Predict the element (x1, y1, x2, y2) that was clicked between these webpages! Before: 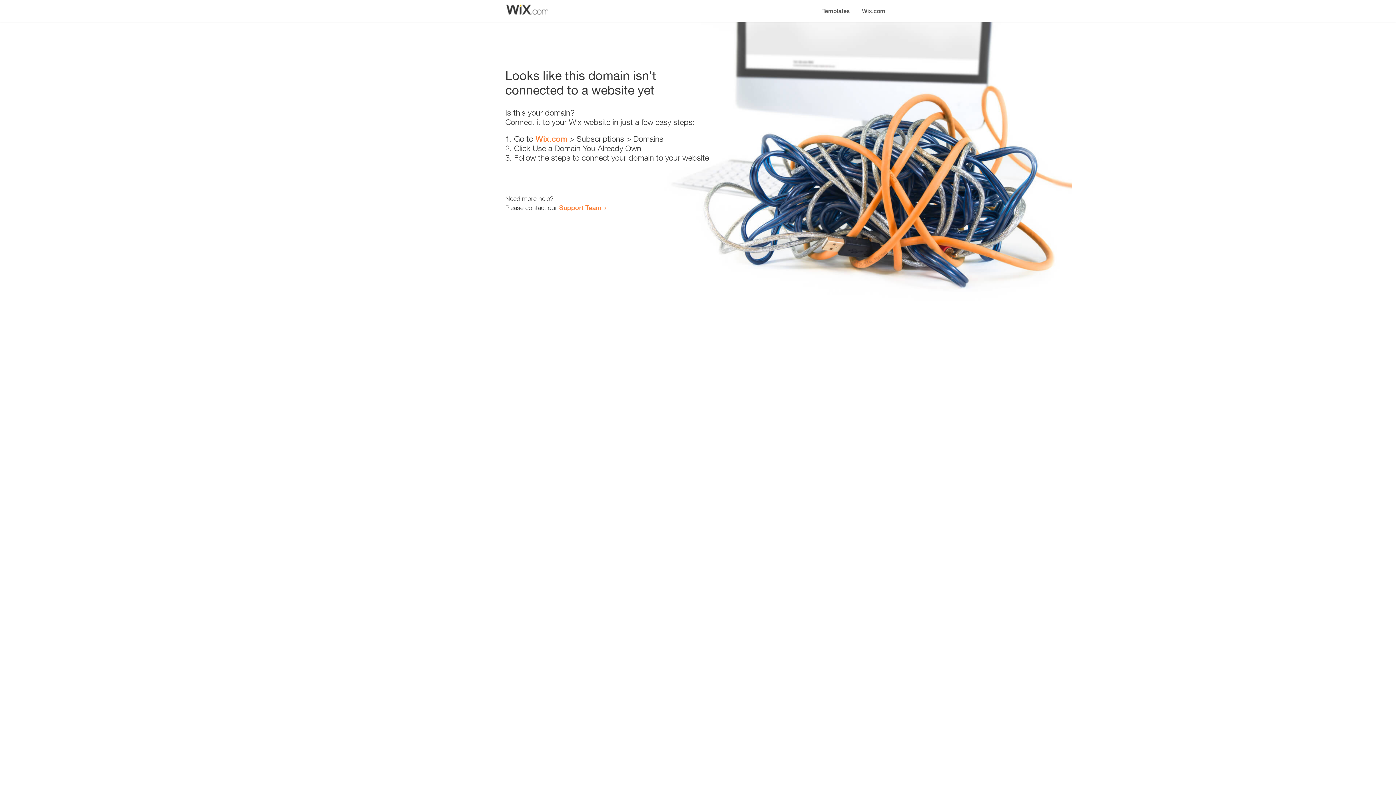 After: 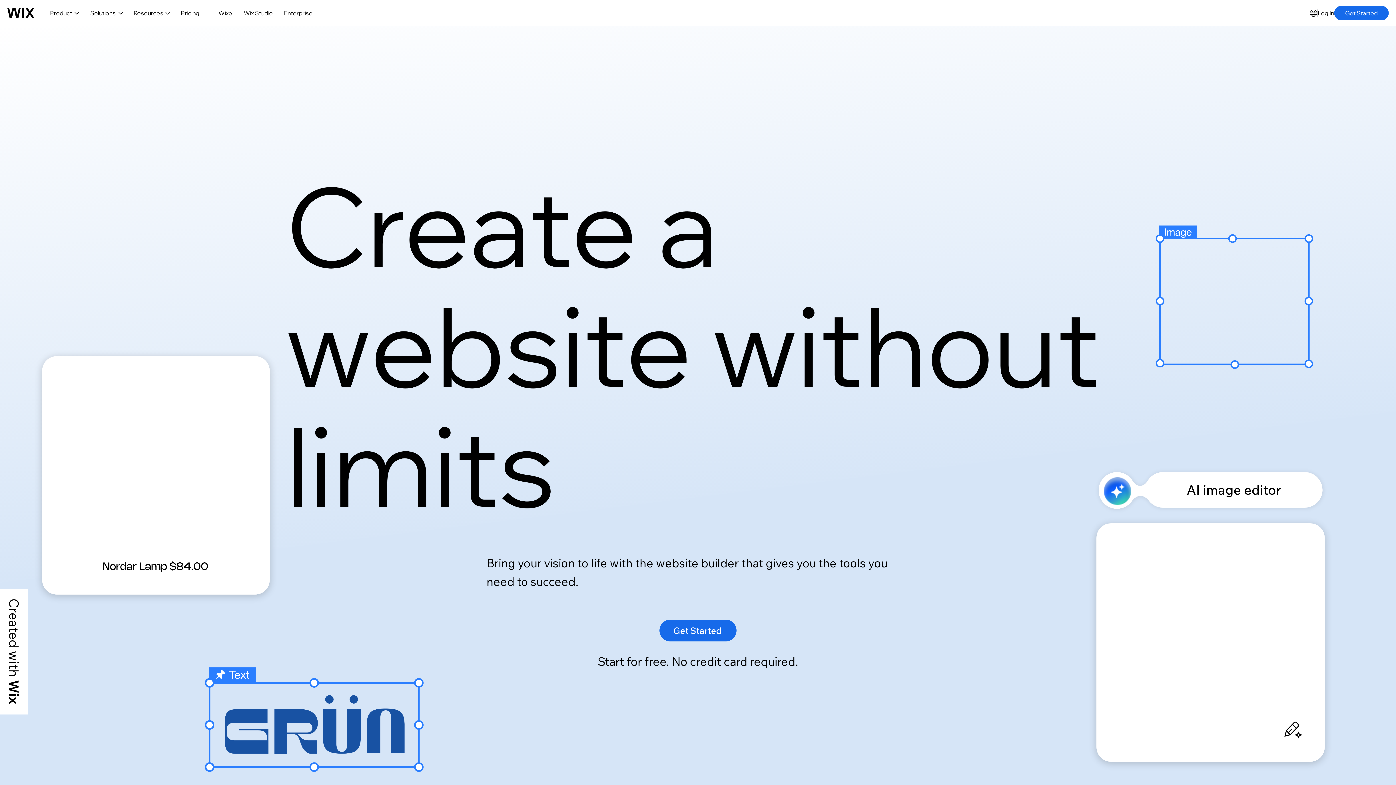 Action: bbox: (856, 0, 890, 14) label: Wix.com